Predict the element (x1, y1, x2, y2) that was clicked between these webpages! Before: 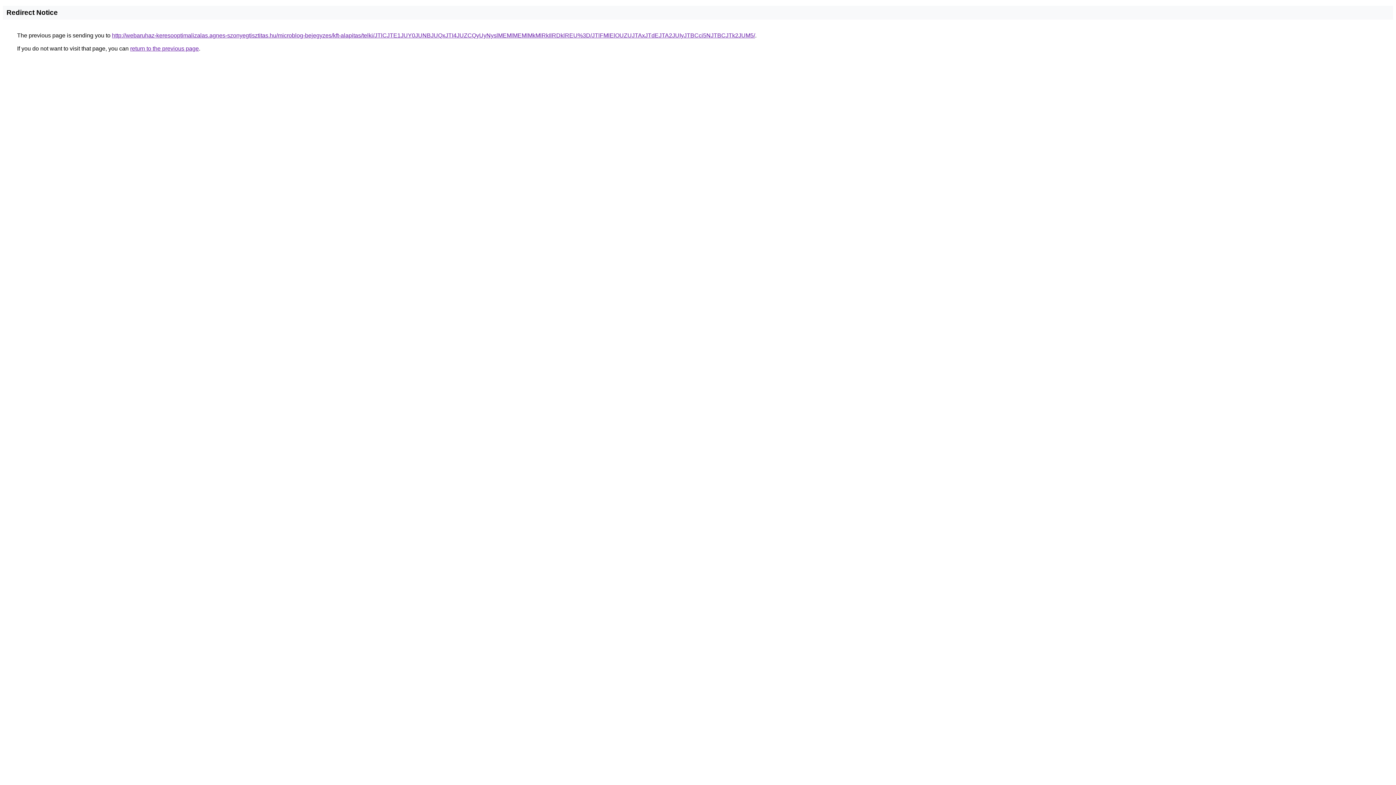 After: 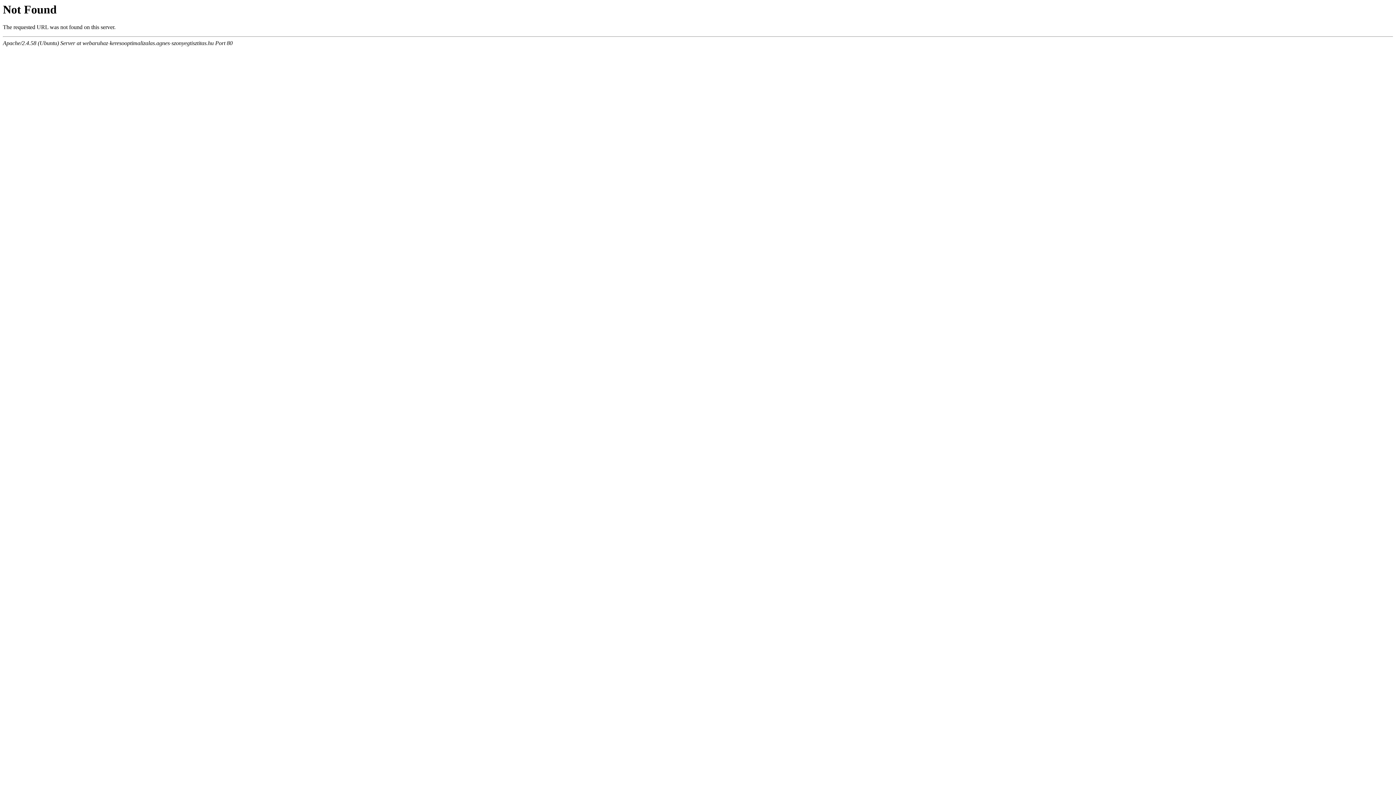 Action: bbox: (112, 32, 755, 38) label: http://webaruhaz-keresooptimalizalas.agnes-szonyegtisztitas.hu/microblog-bejegyzes/kft-alapitas/telki/JTlCJTE1JUY0JUNBJUQxJTI4JUZCQyUyNyslMEMlMEMlMkMlRkIlRDklREU%3D/JTlFMlElOUZUJTAxJTdEJTA2JUIyJTBCci5NJTBCJTk2JUM5/